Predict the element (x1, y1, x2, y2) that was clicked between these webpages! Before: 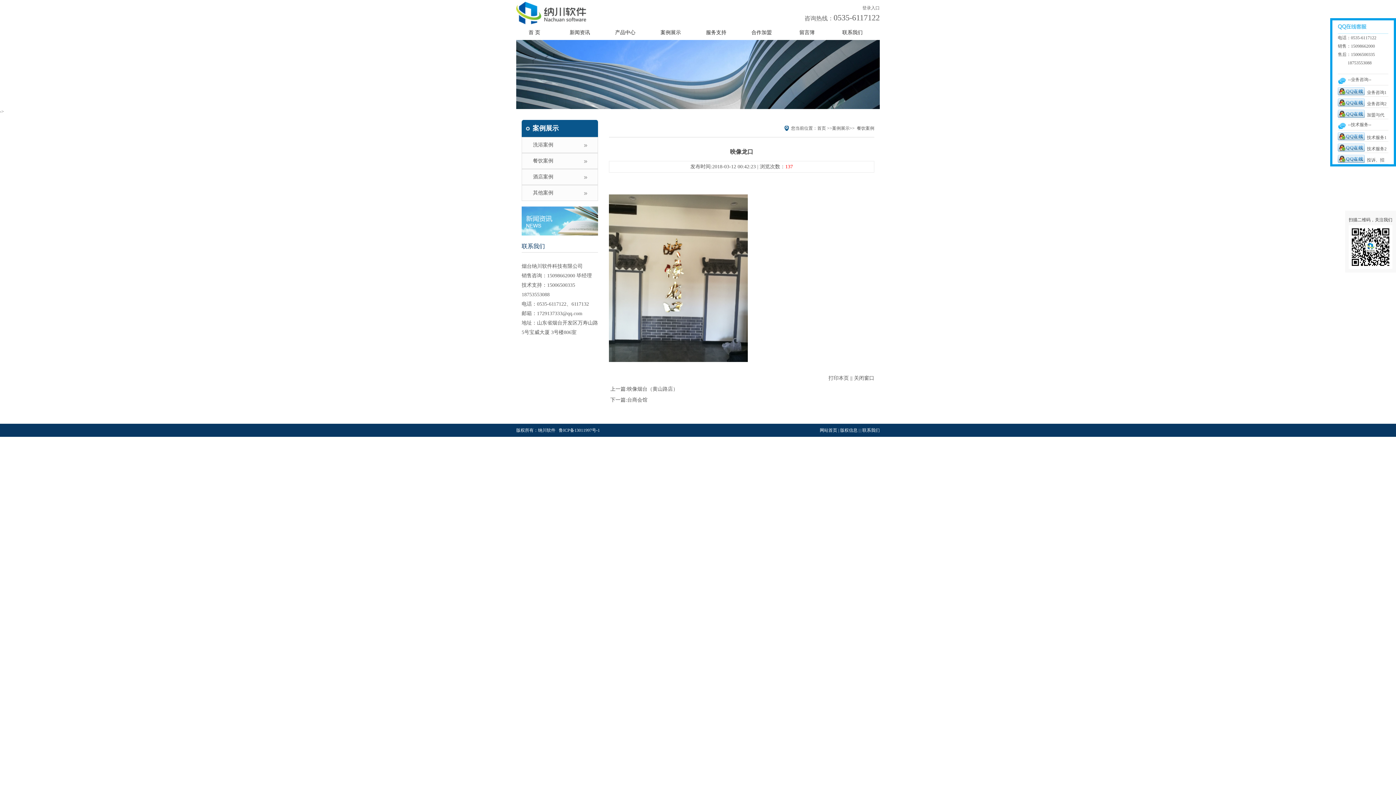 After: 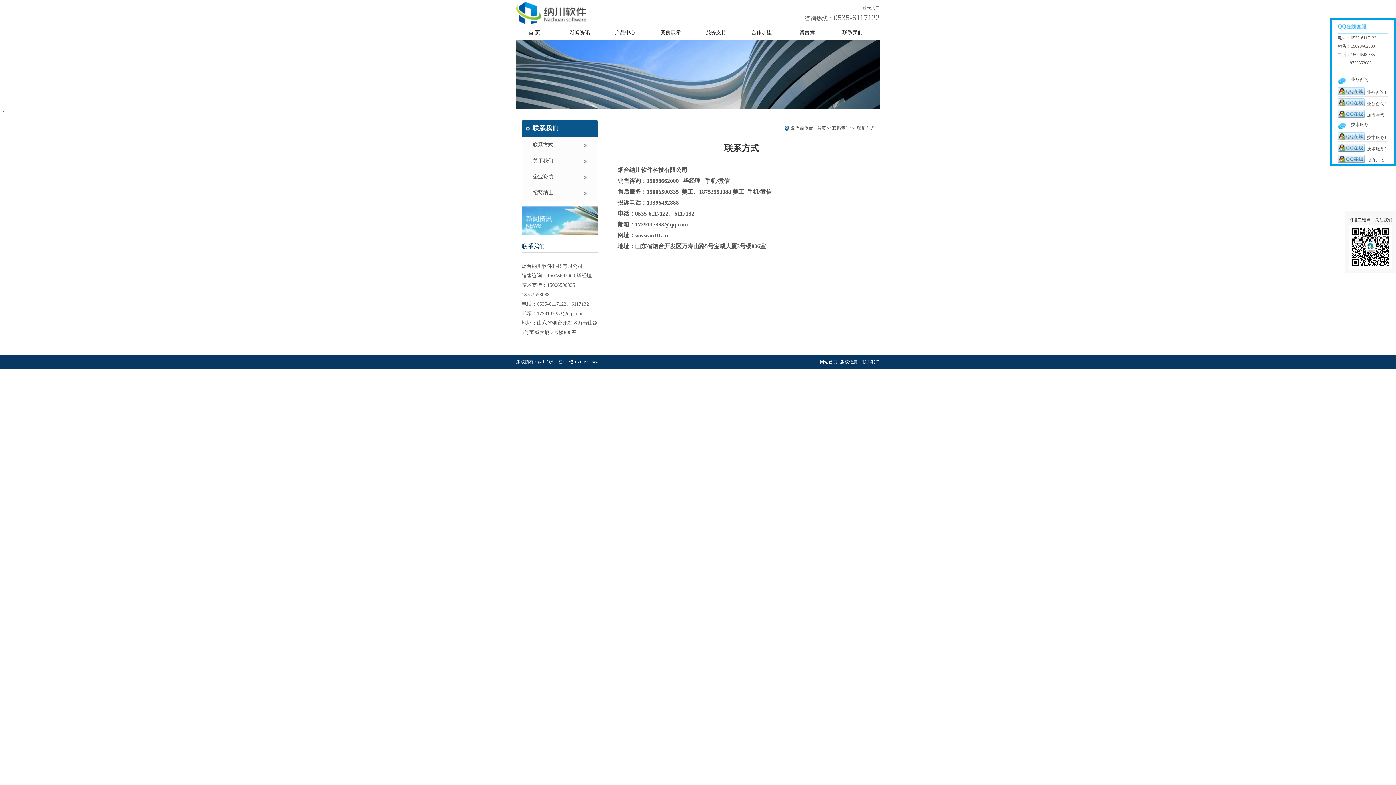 Action: bbox: (834, 25, 870, 40) label: 联系我们